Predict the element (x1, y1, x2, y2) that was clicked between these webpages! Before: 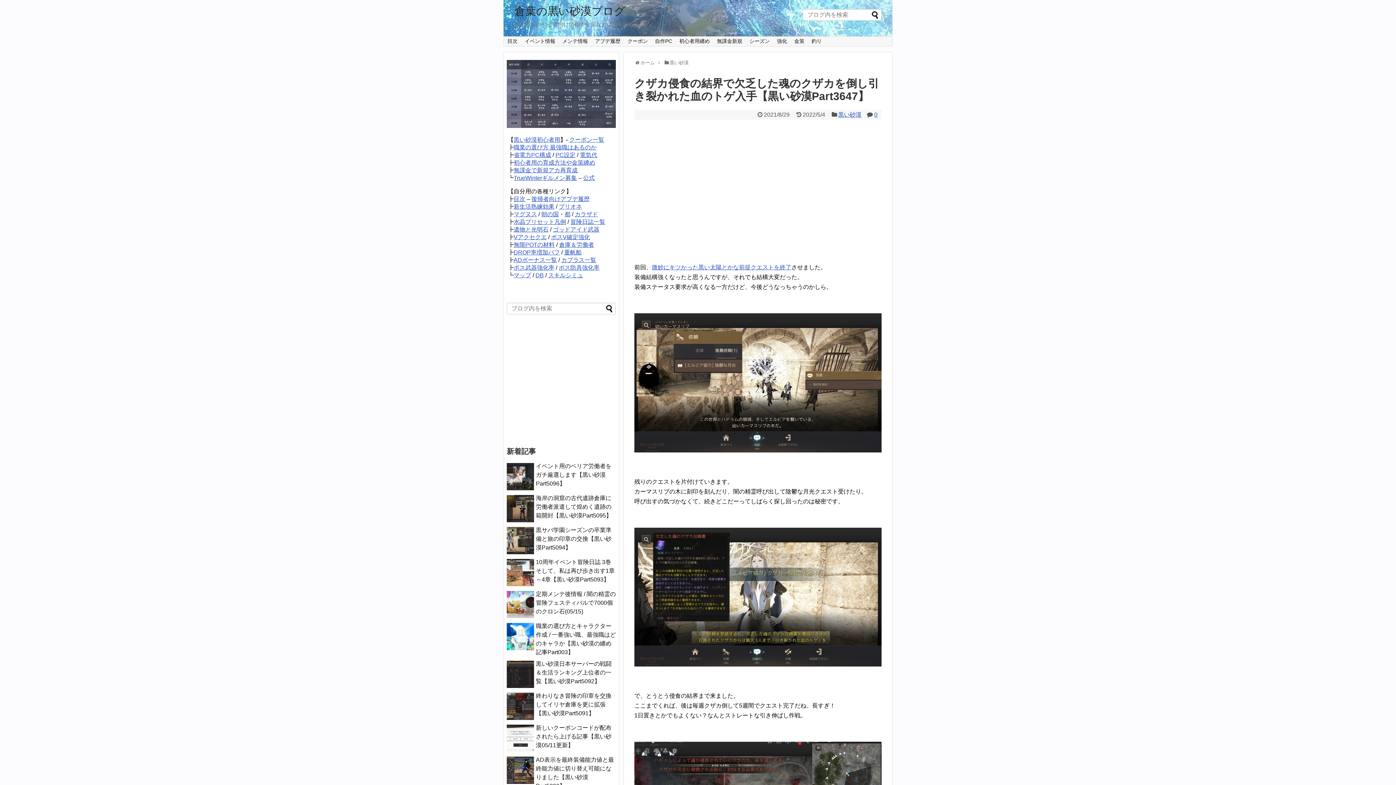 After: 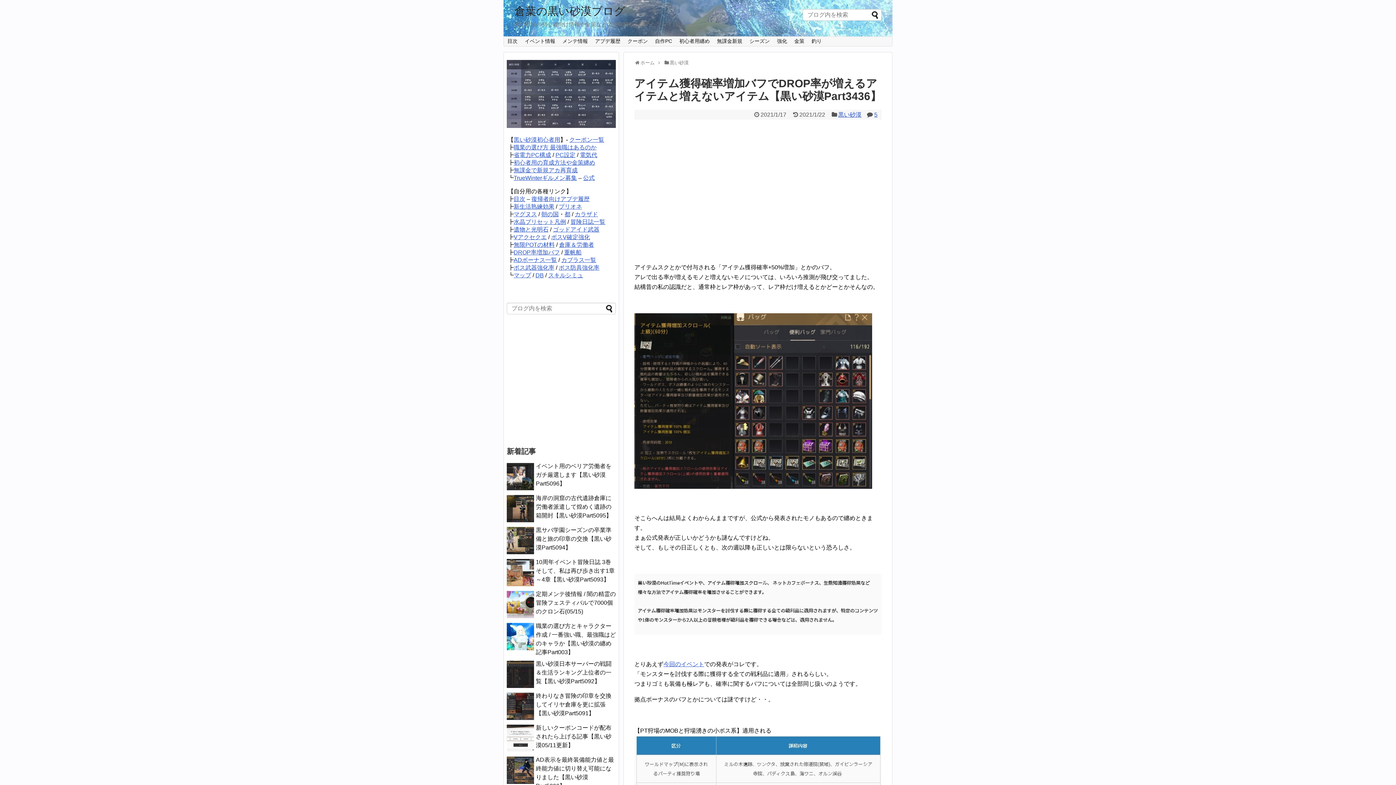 Action: bbox: (513, 249, 560, 255) label: DROP率増加バフ